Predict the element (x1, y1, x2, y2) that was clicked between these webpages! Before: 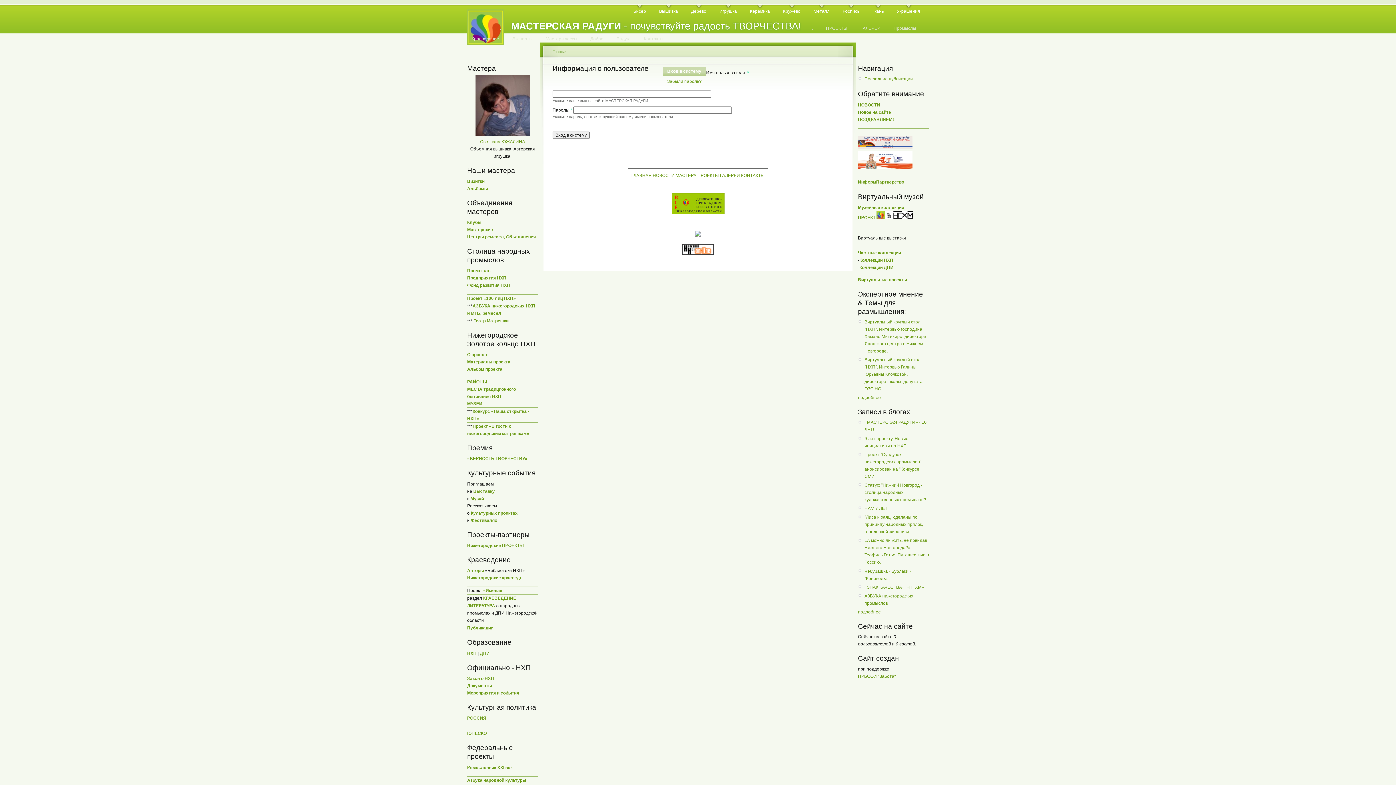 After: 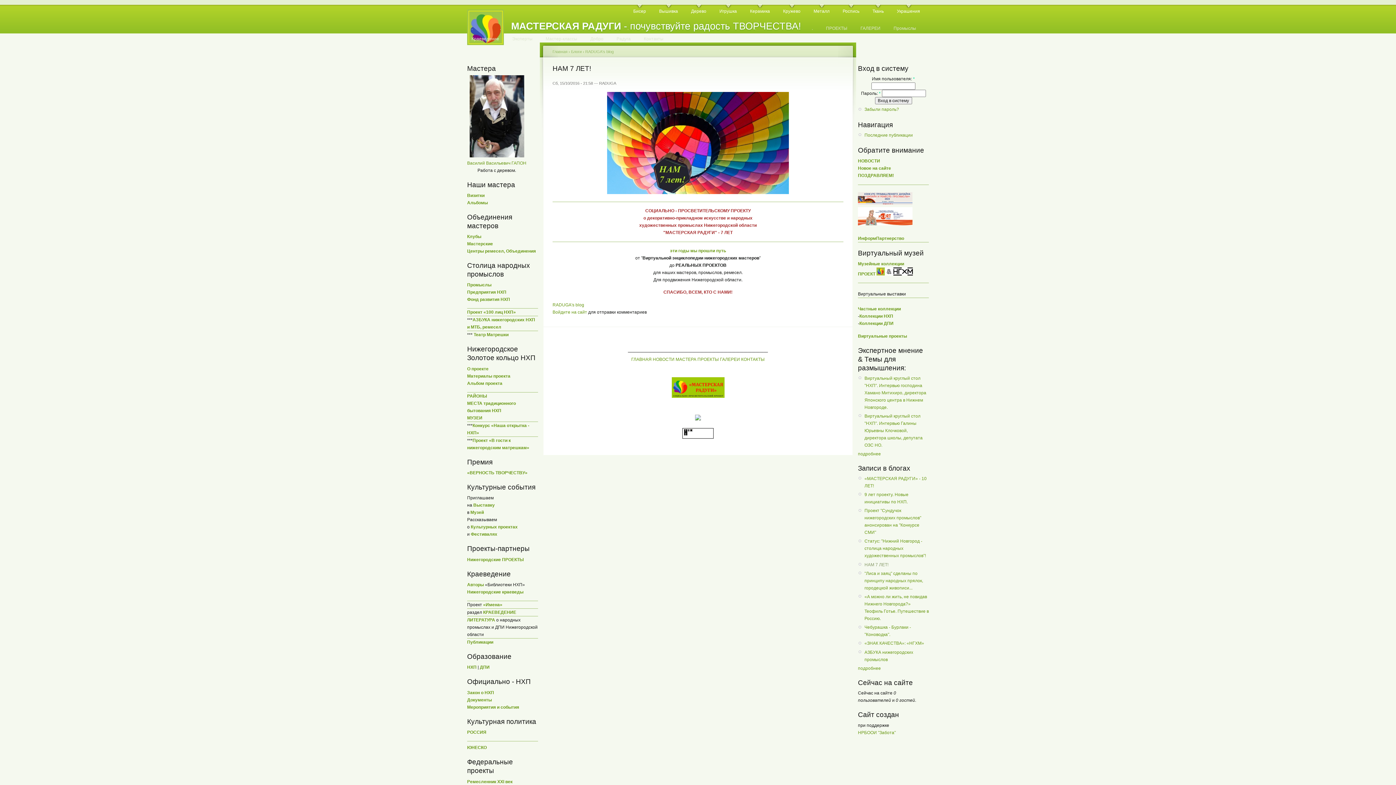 Action: bbox: (864, 506, 888, 511) label: НАМ 7 ЛЕТ!